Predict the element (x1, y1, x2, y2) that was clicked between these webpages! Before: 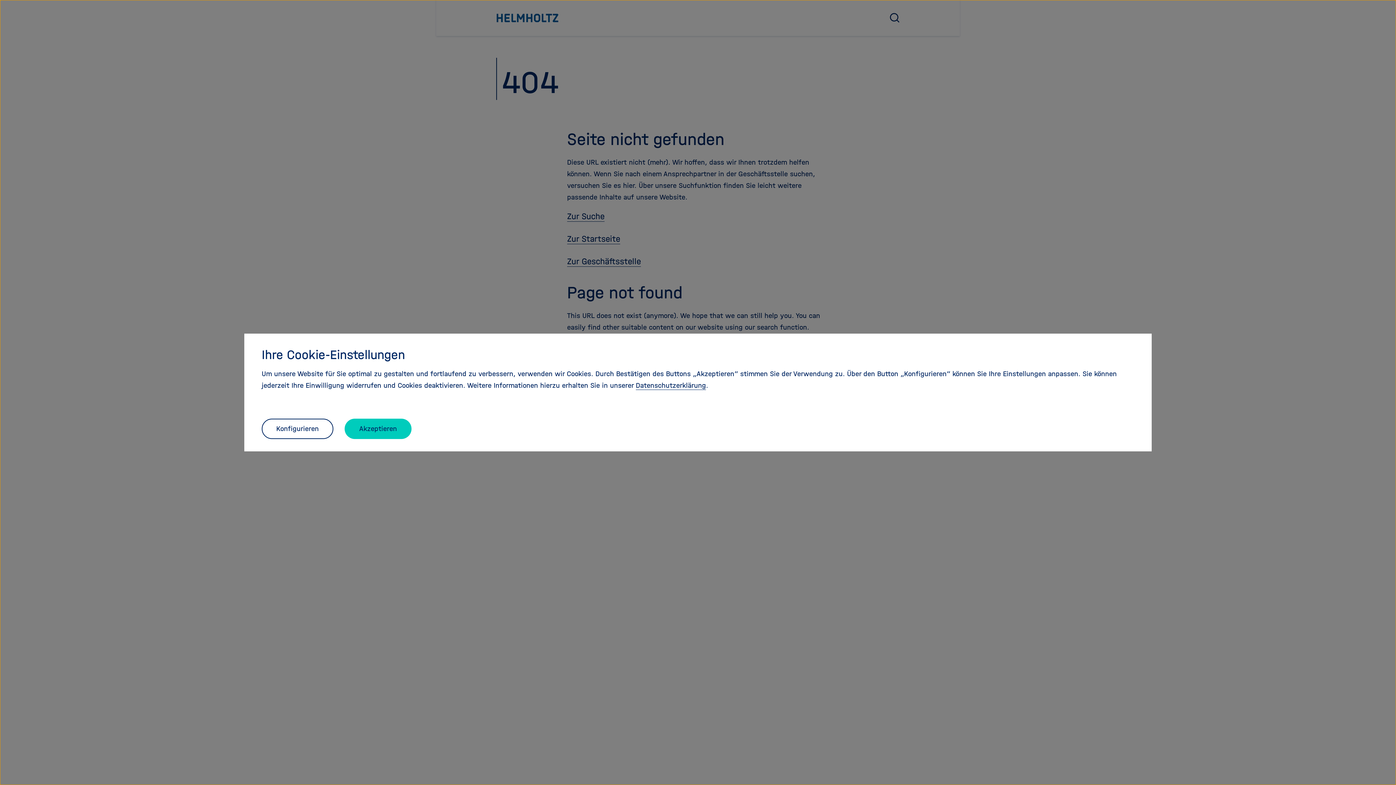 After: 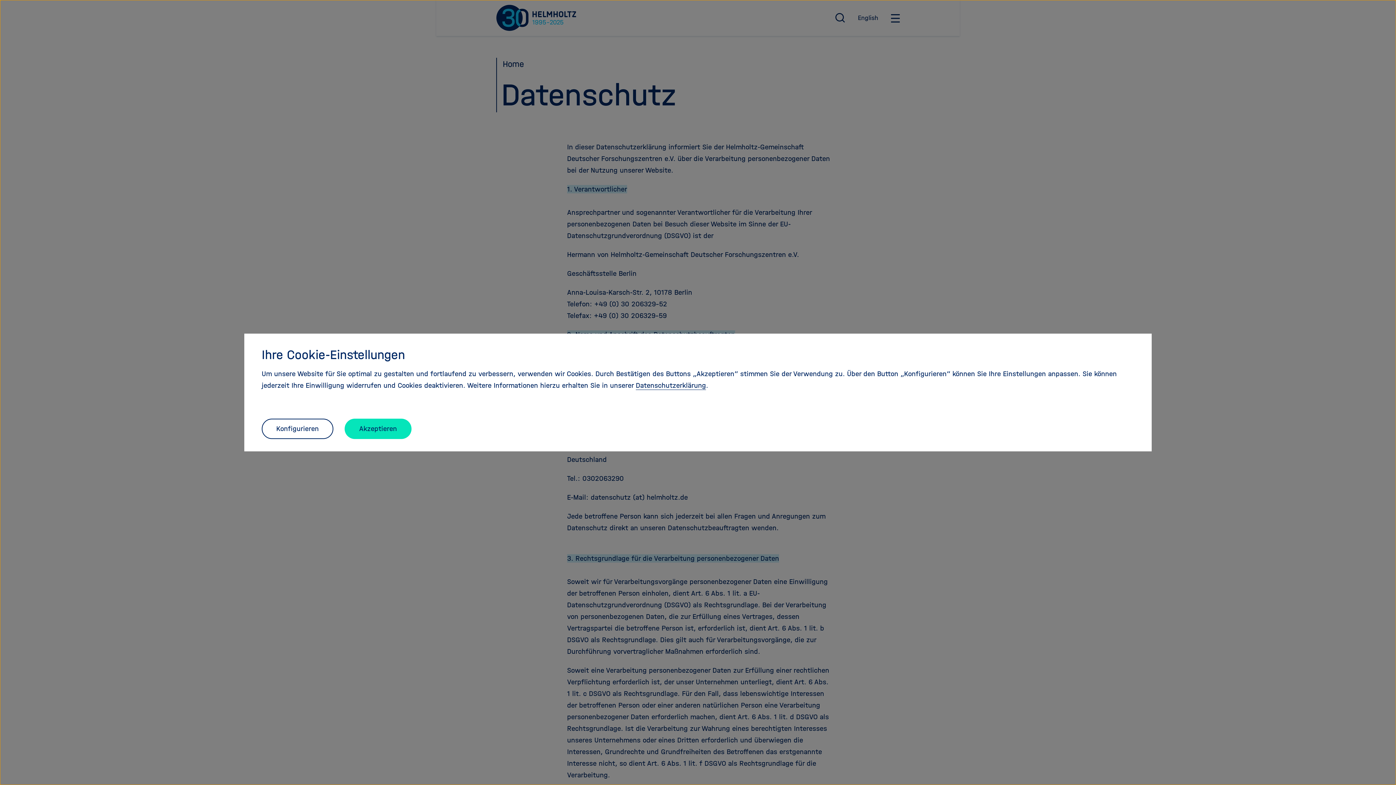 Action: bbox: (636, 381, 706, 390) label: Datenschutzerklärung